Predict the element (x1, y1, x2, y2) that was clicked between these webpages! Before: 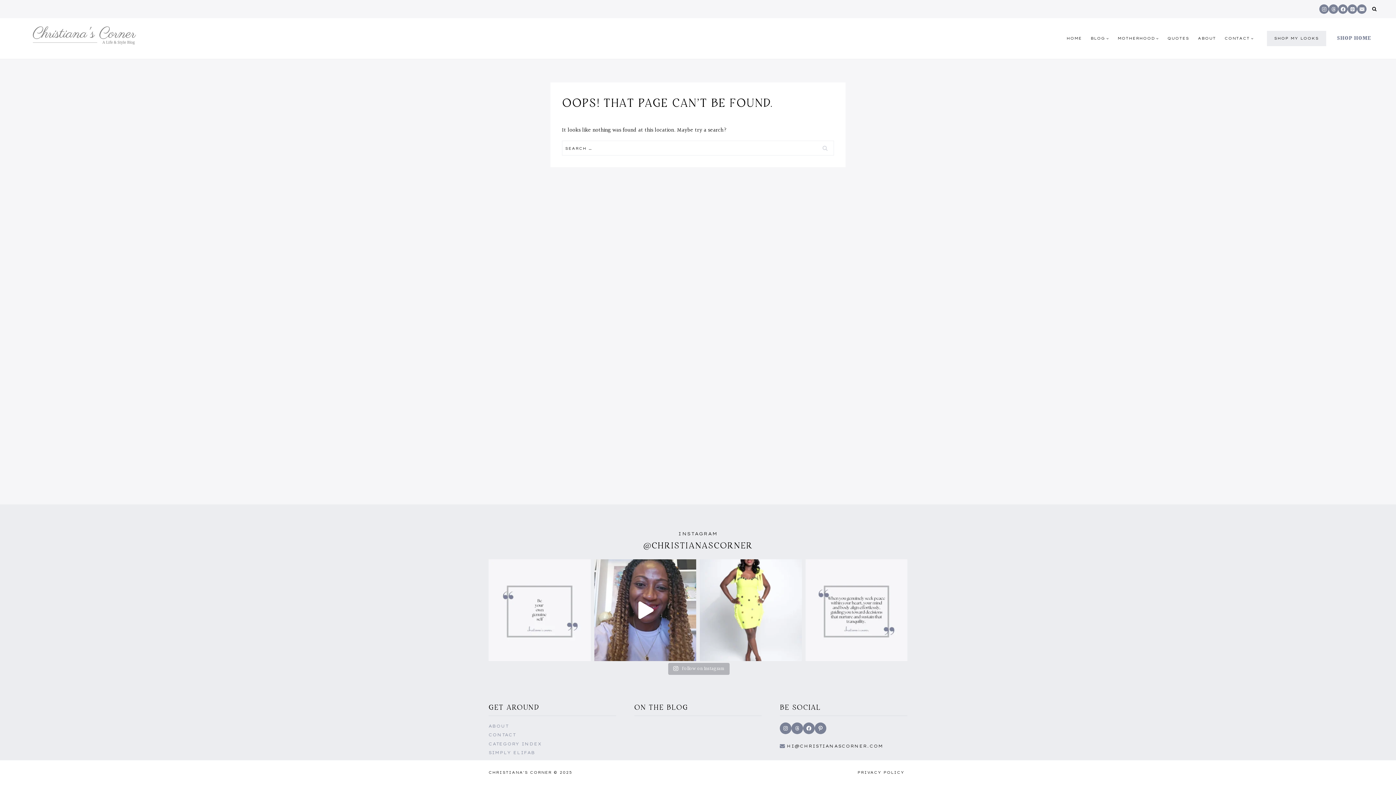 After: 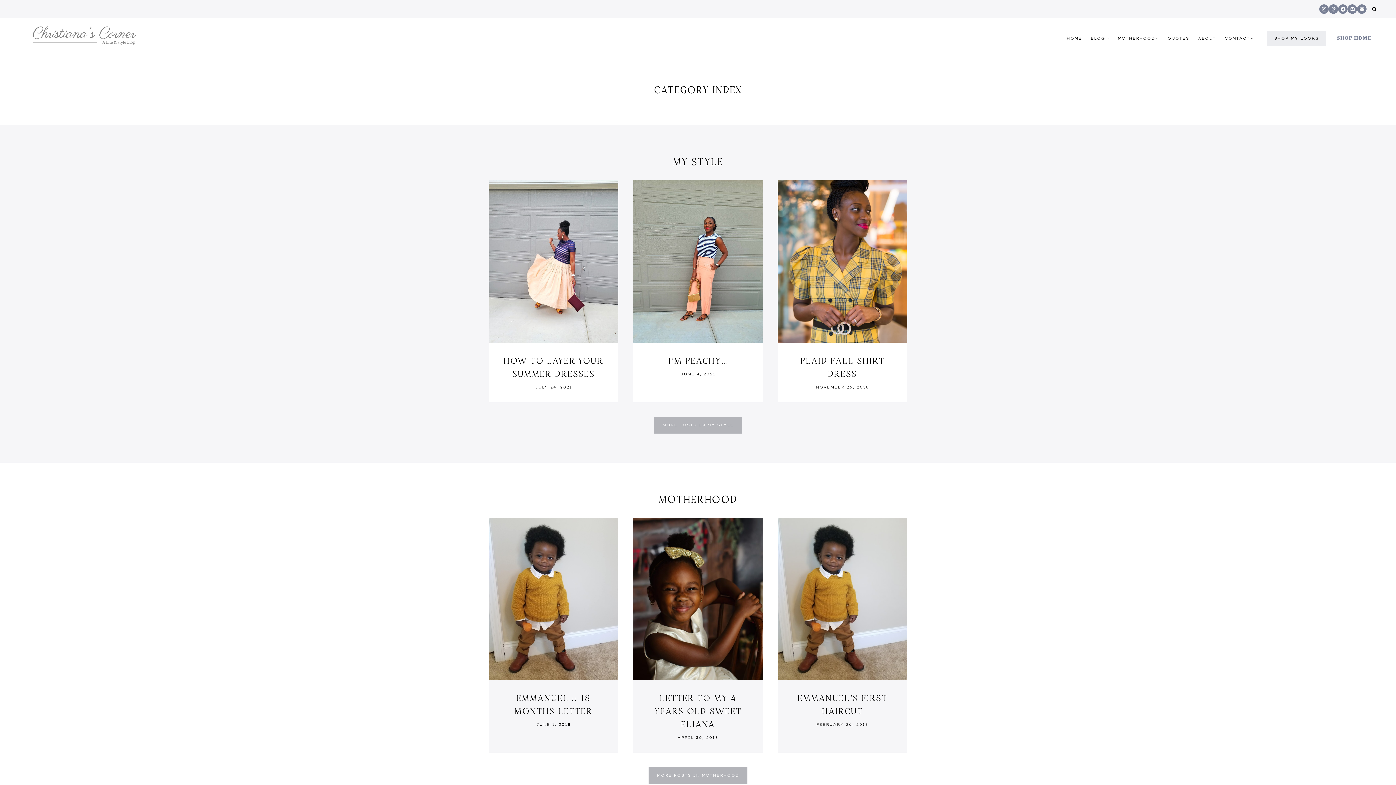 Action: label: CATEGORY INDEX bbox: (488, 740, 616, 748)